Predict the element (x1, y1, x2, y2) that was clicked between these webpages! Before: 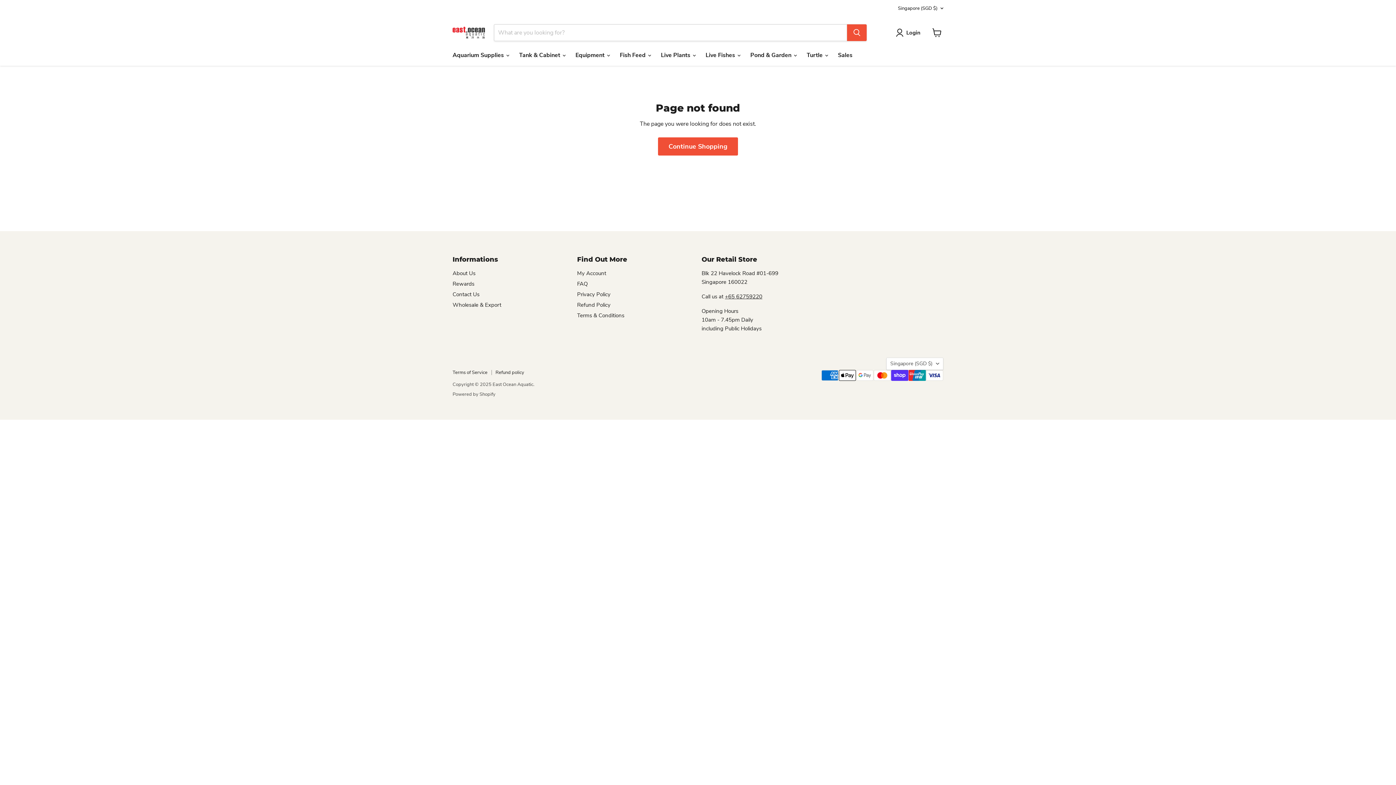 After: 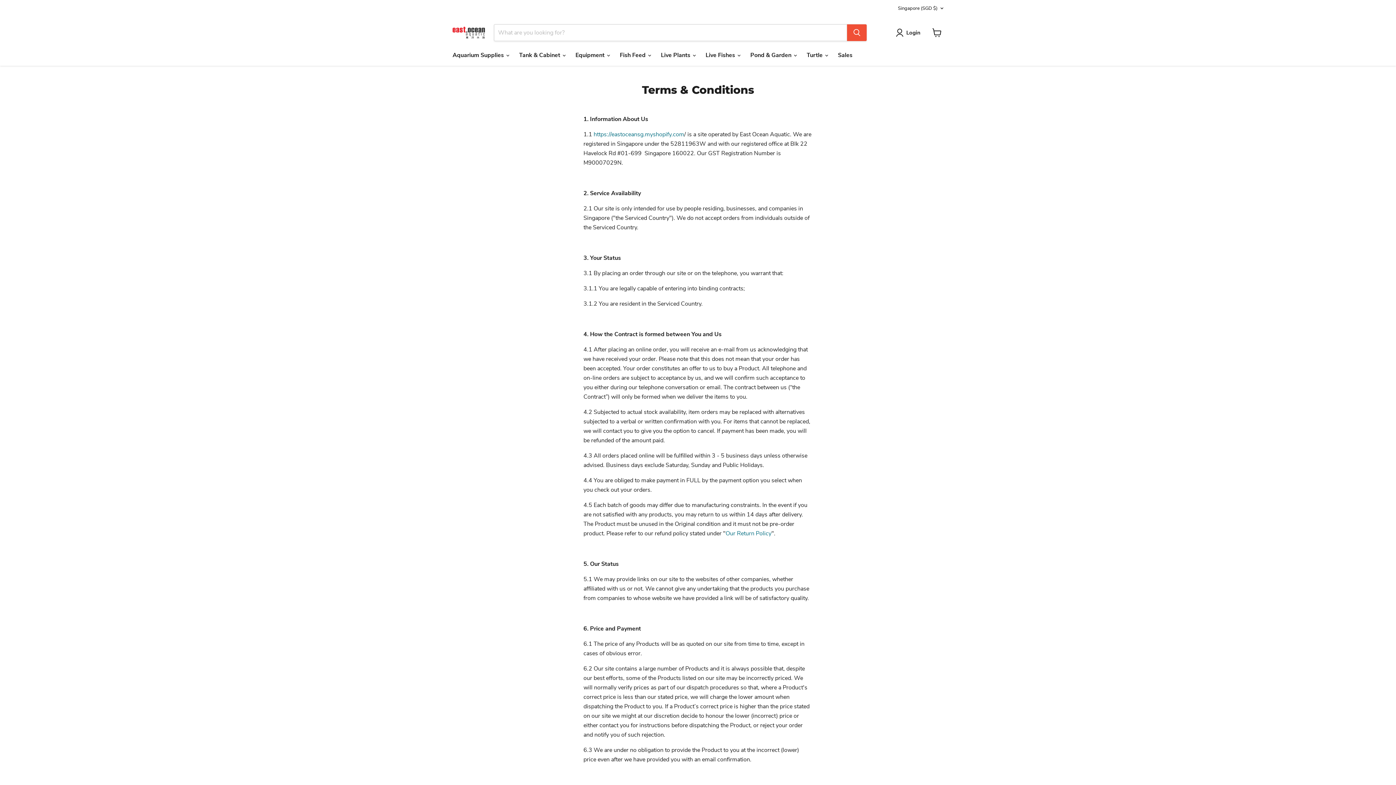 Action: bbox: (577, 311, 624, 319) label: Terms & Conditions